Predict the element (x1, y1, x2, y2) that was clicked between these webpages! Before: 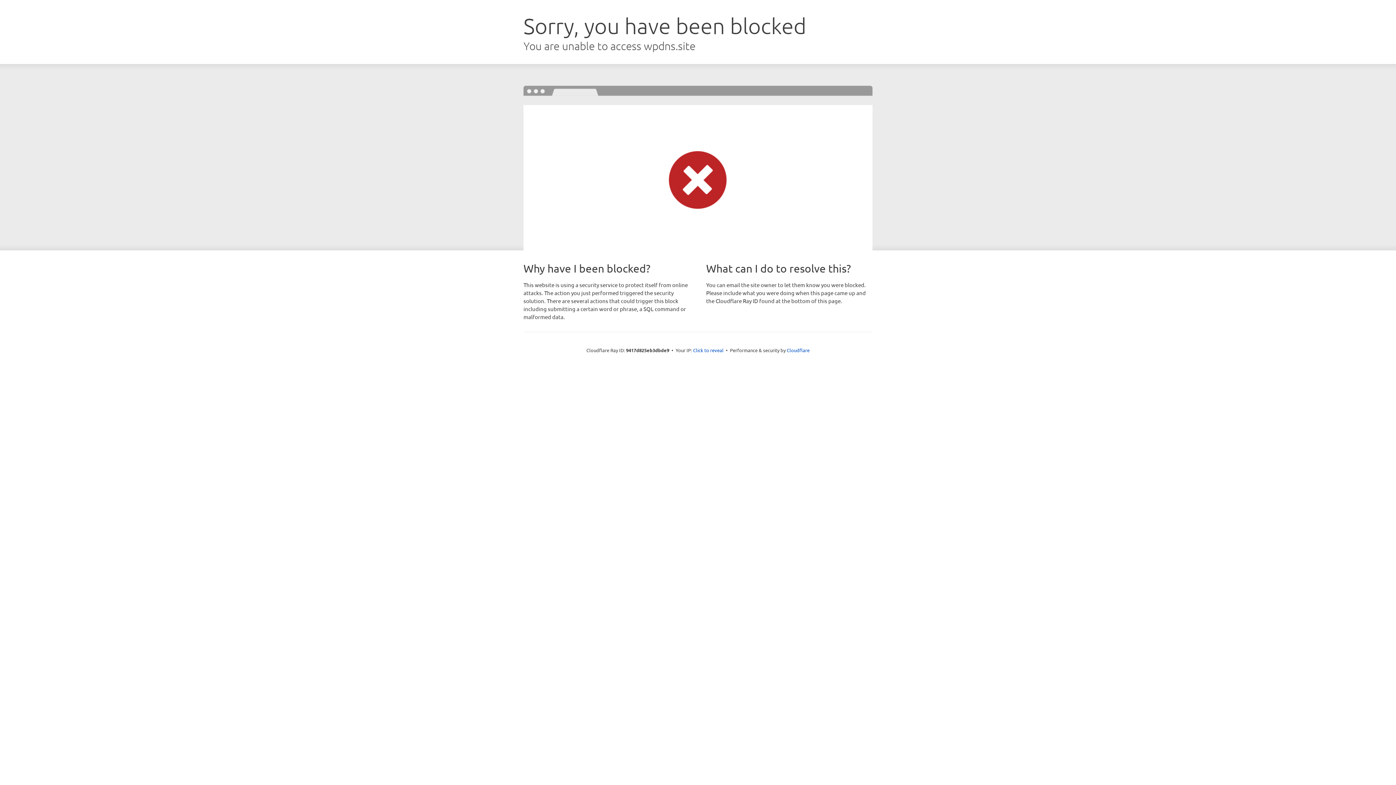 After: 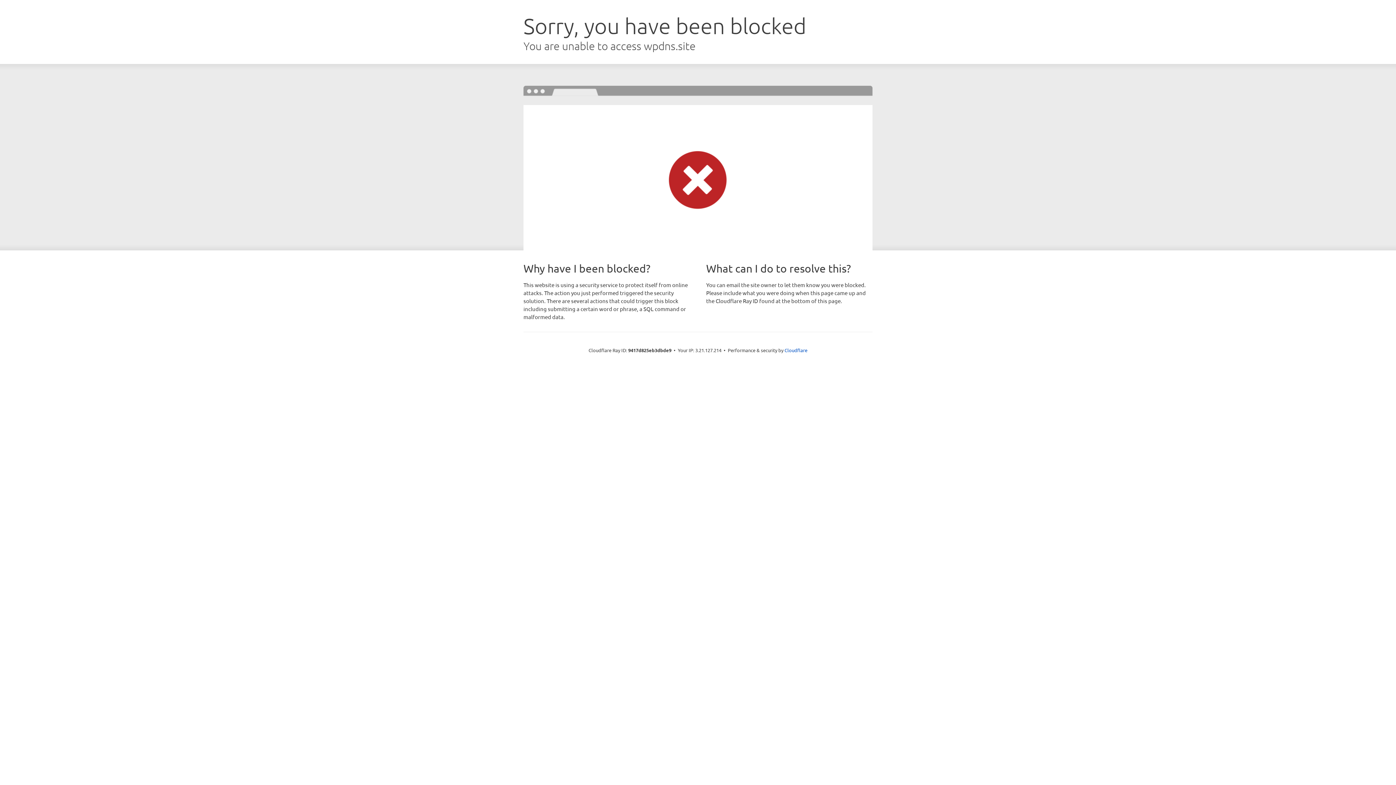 Action: label: Click to reveal bbox: (693, 346, 723, 353)